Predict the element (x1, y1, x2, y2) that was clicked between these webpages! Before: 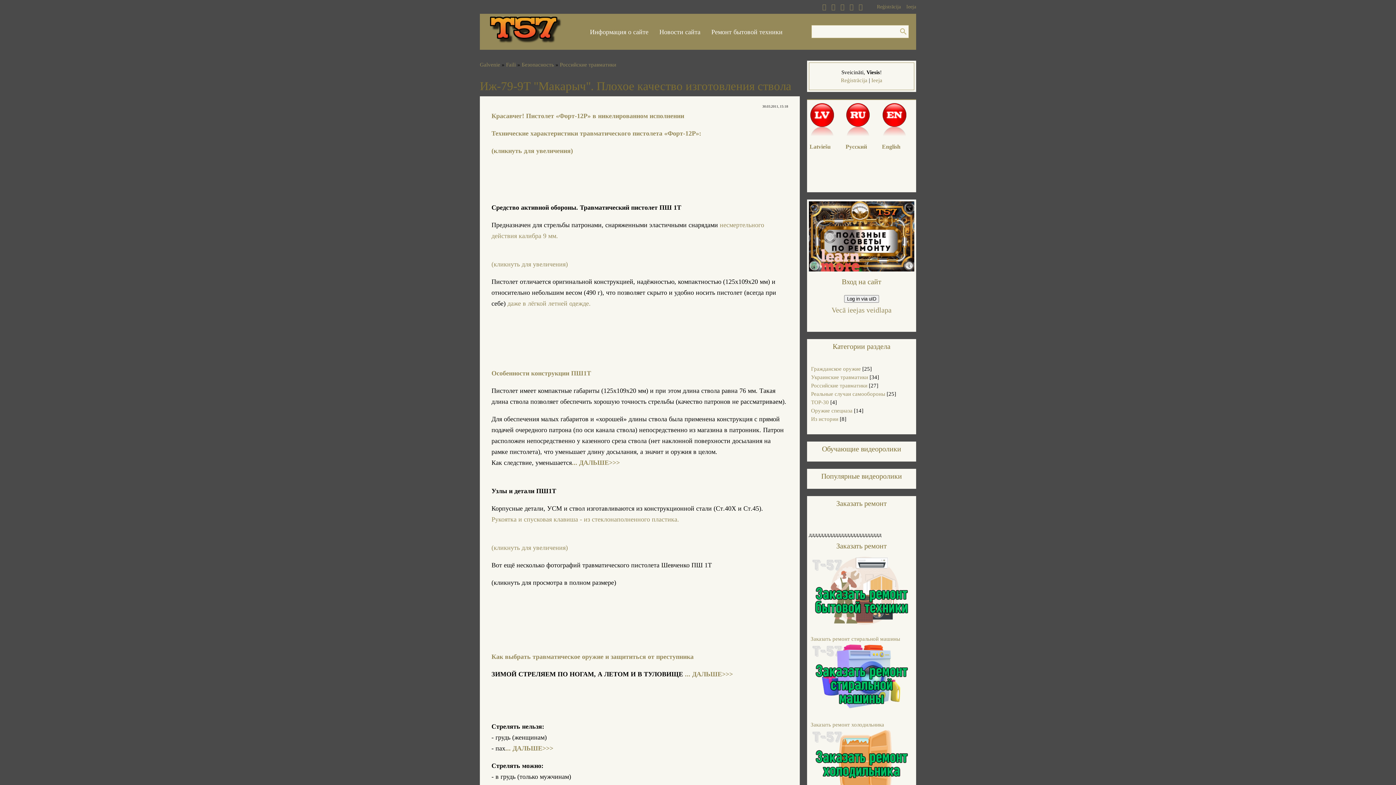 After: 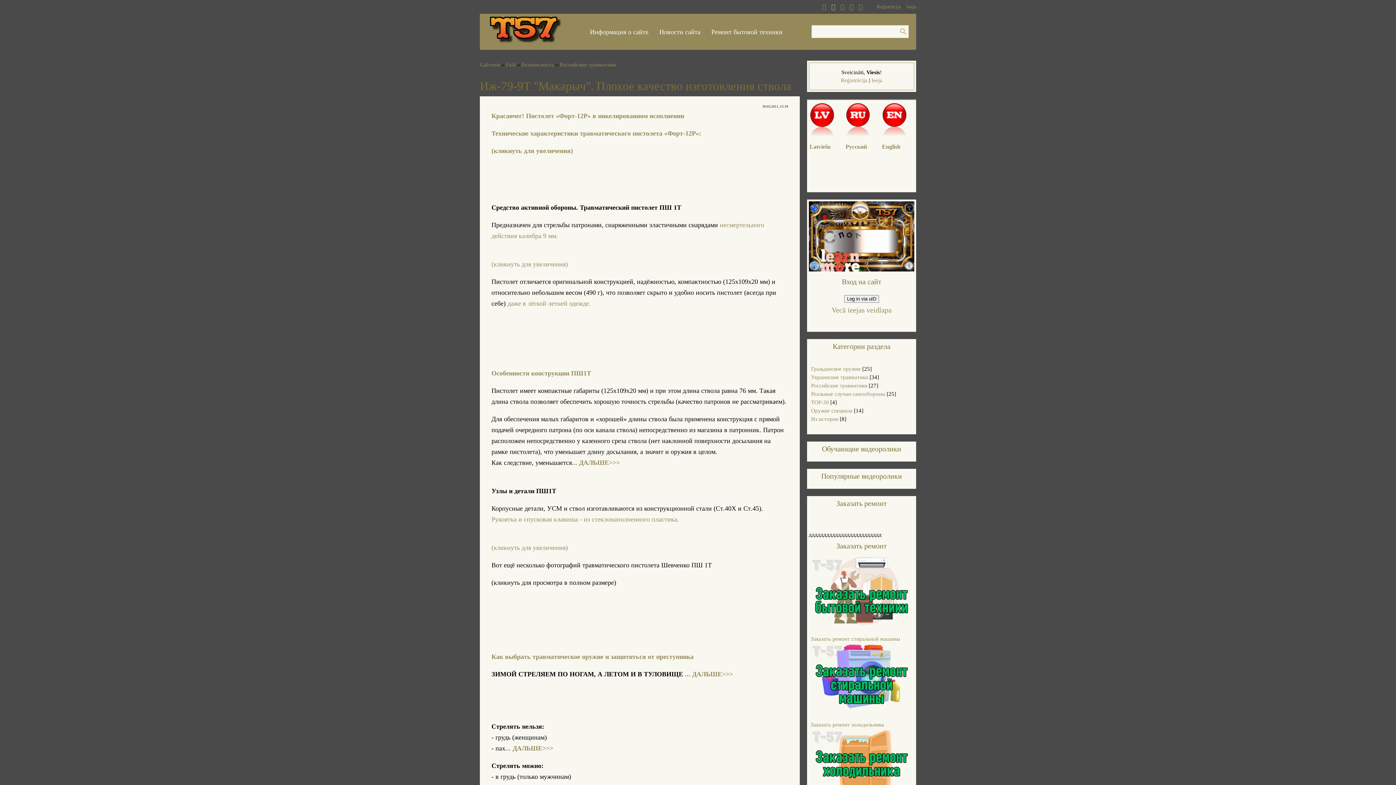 Action: bbox: (831, 3, 835, 10)